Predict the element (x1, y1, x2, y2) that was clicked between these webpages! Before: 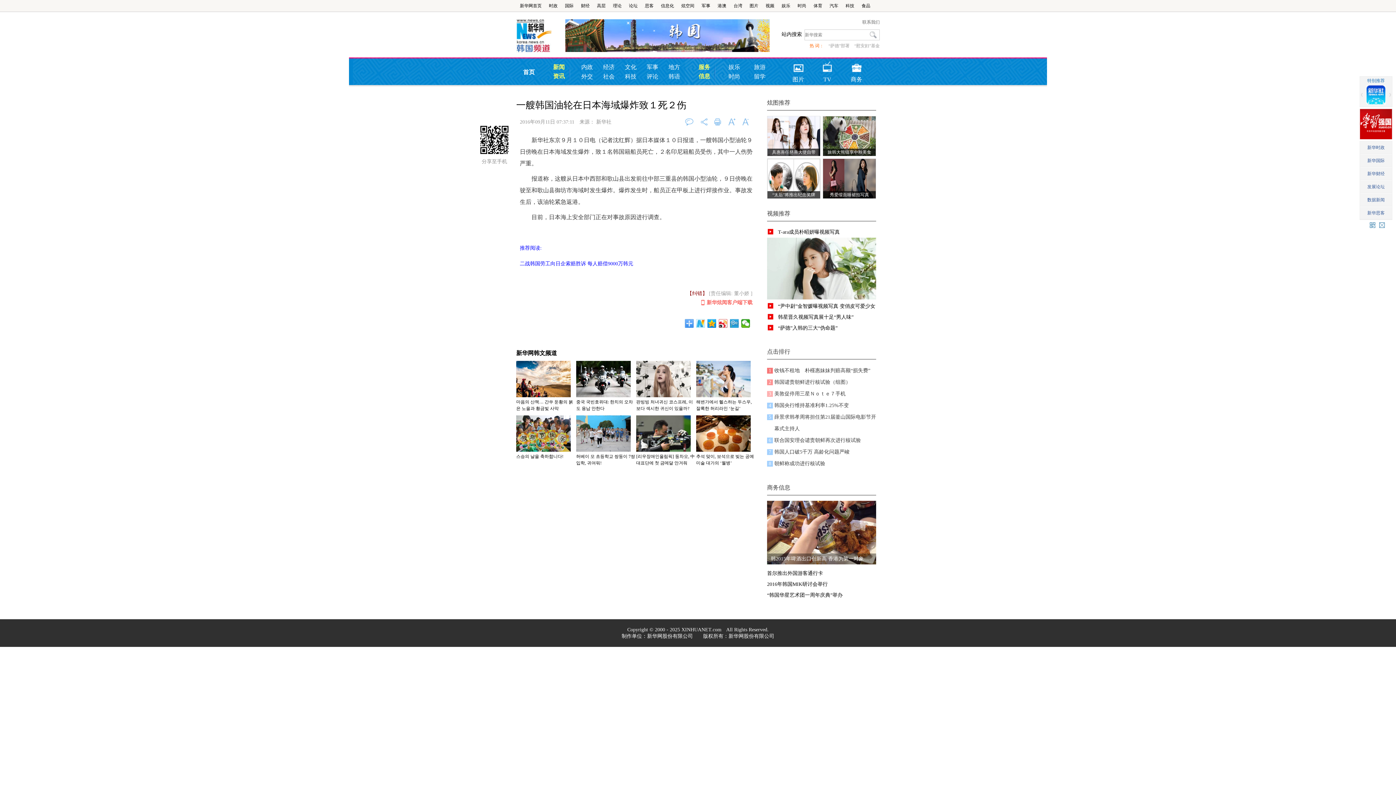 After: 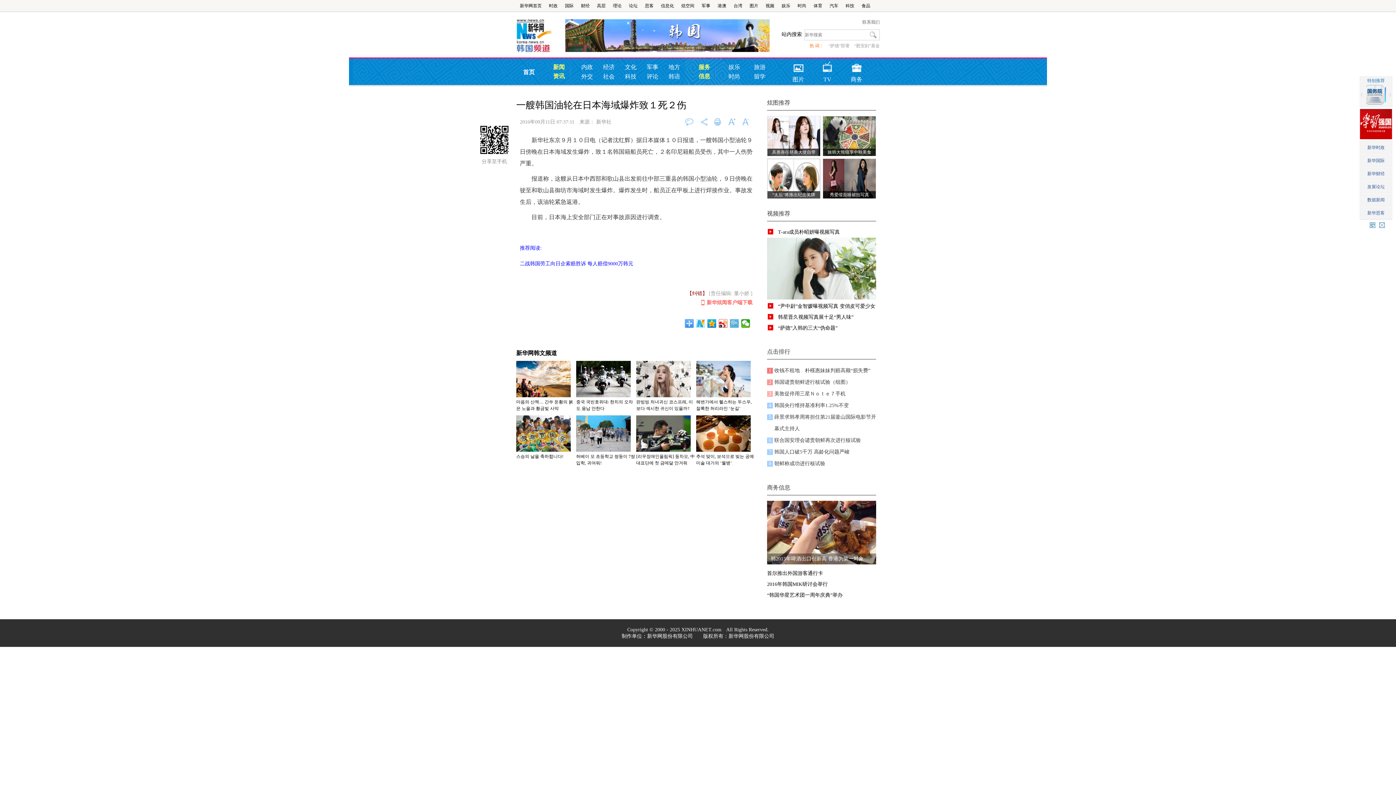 Action: bbox: (730, 319, 739, 328)